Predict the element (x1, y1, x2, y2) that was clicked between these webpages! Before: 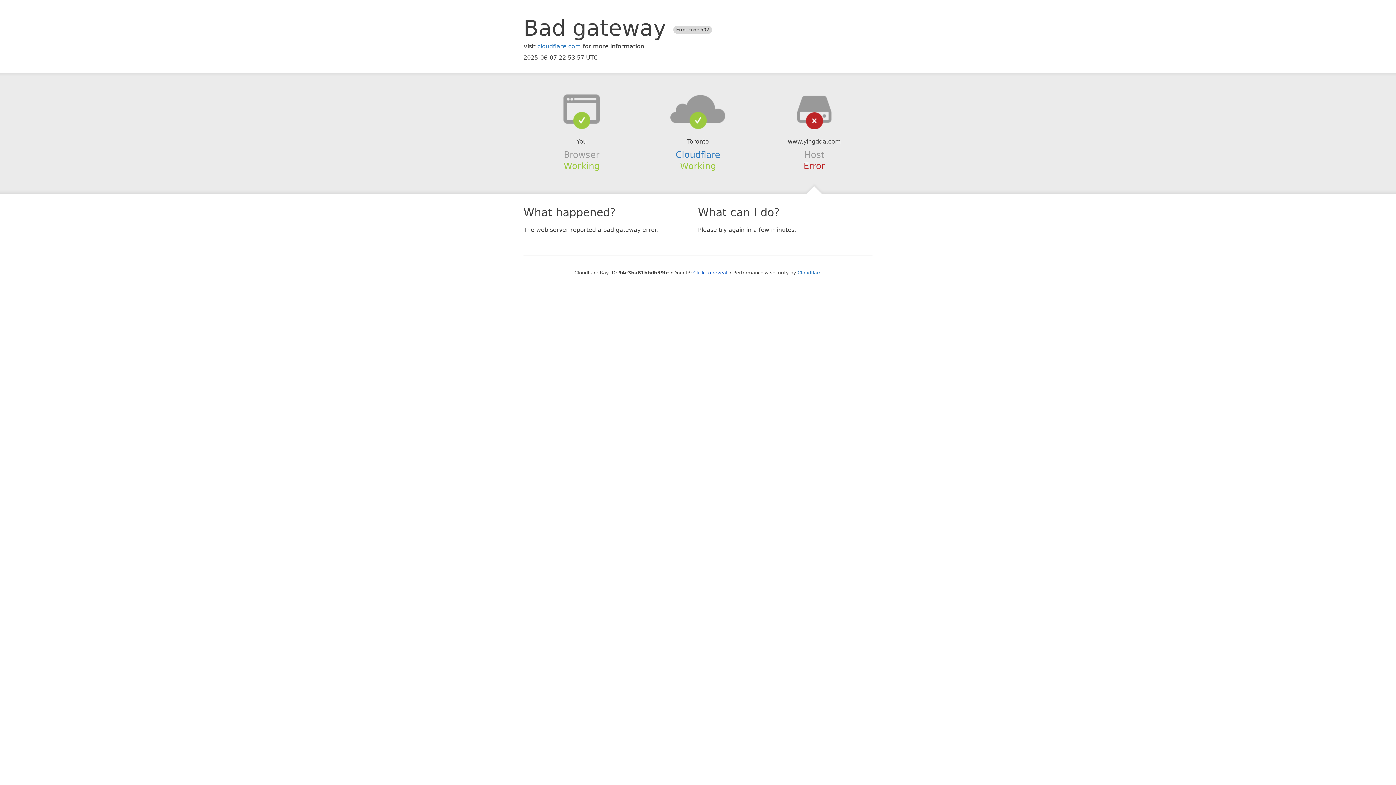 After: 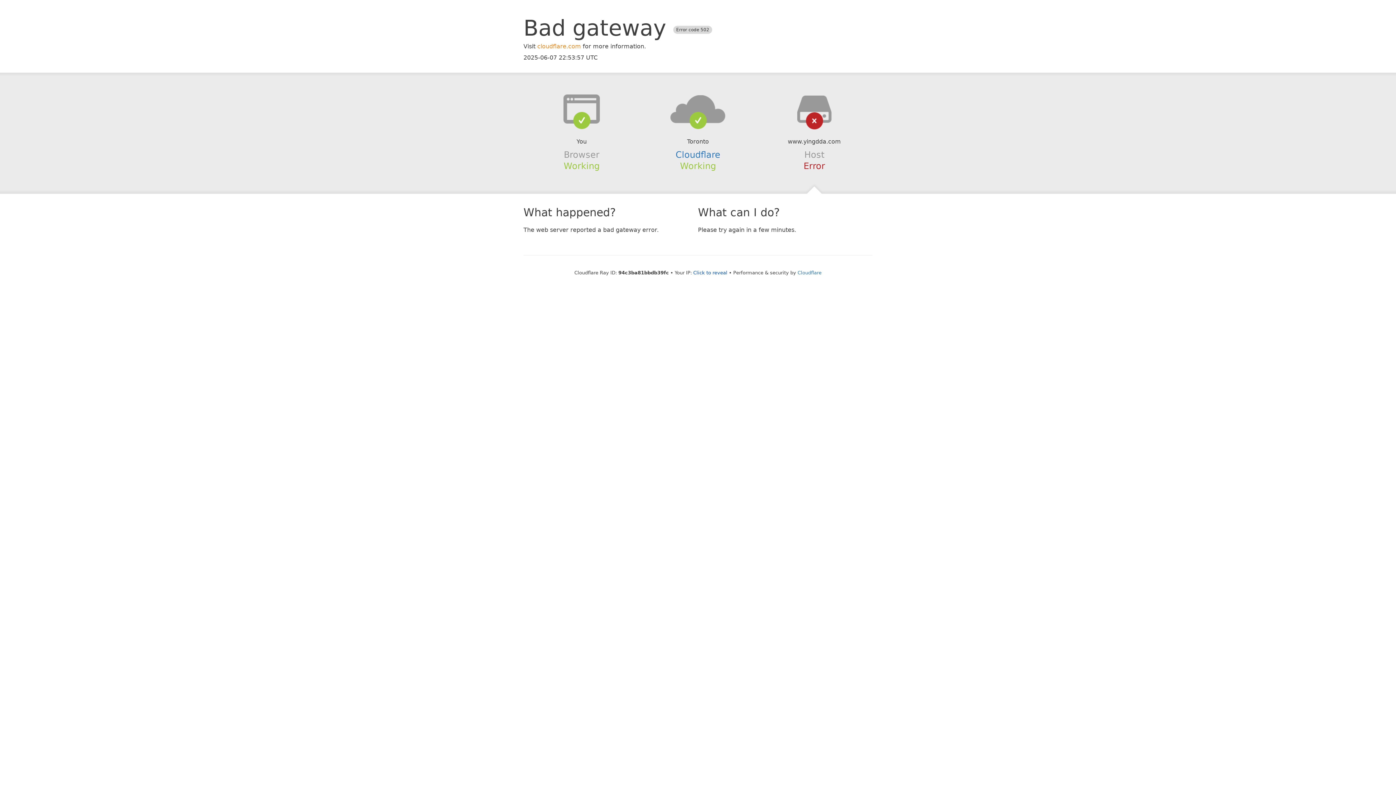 Action: label: cloudflare.com bbox: (537, 42, 581, 49)